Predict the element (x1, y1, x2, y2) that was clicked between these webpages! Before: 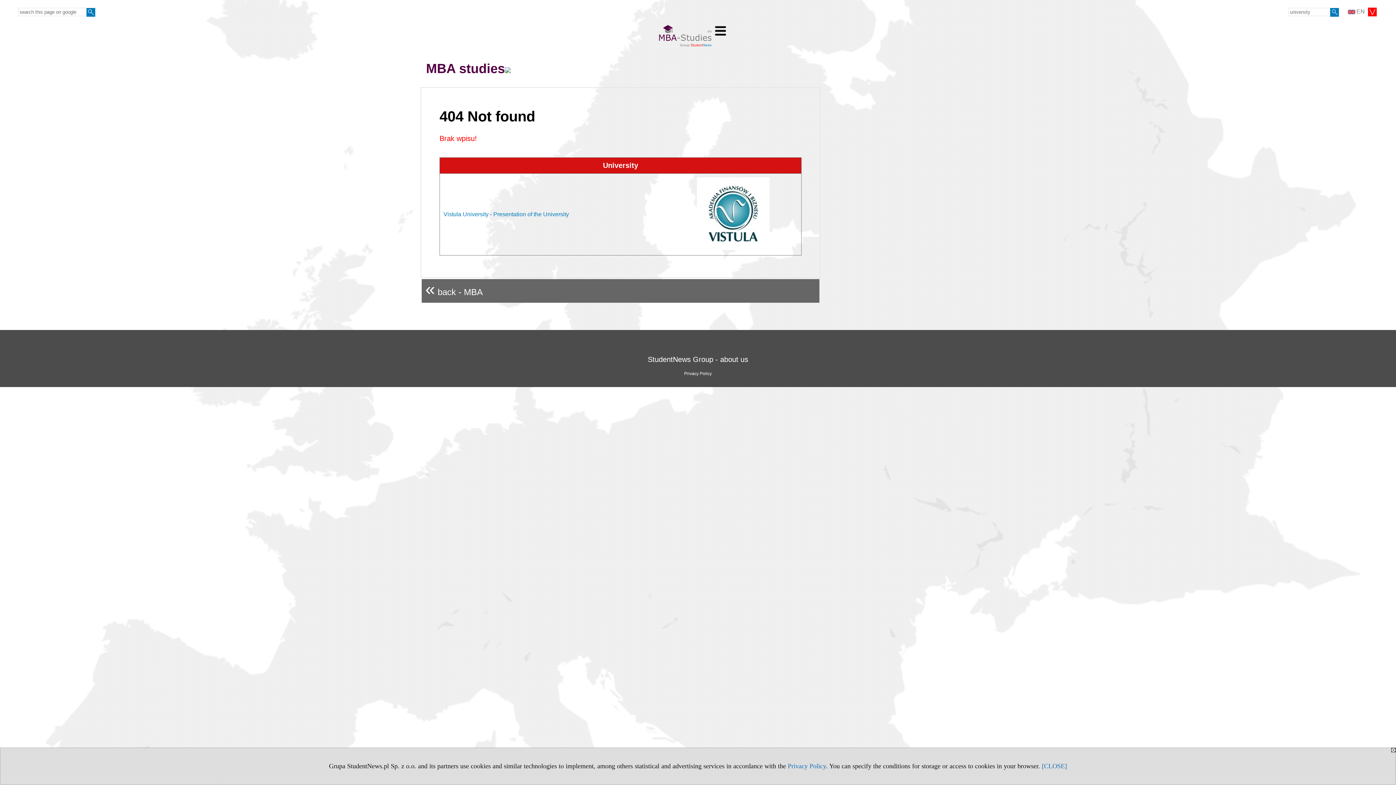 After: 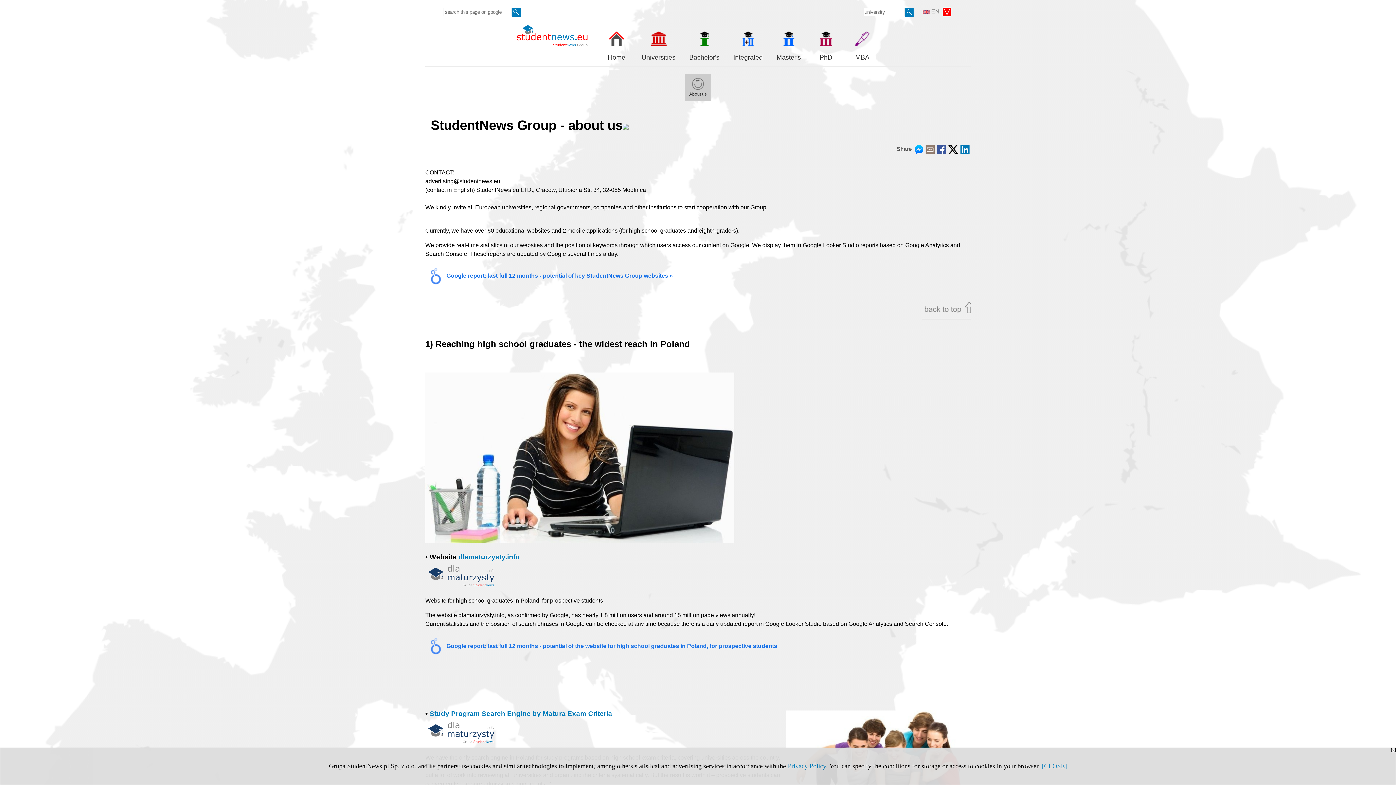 Action: label: StudentNews Group - about us bbox: (648, 355, 748, 363)